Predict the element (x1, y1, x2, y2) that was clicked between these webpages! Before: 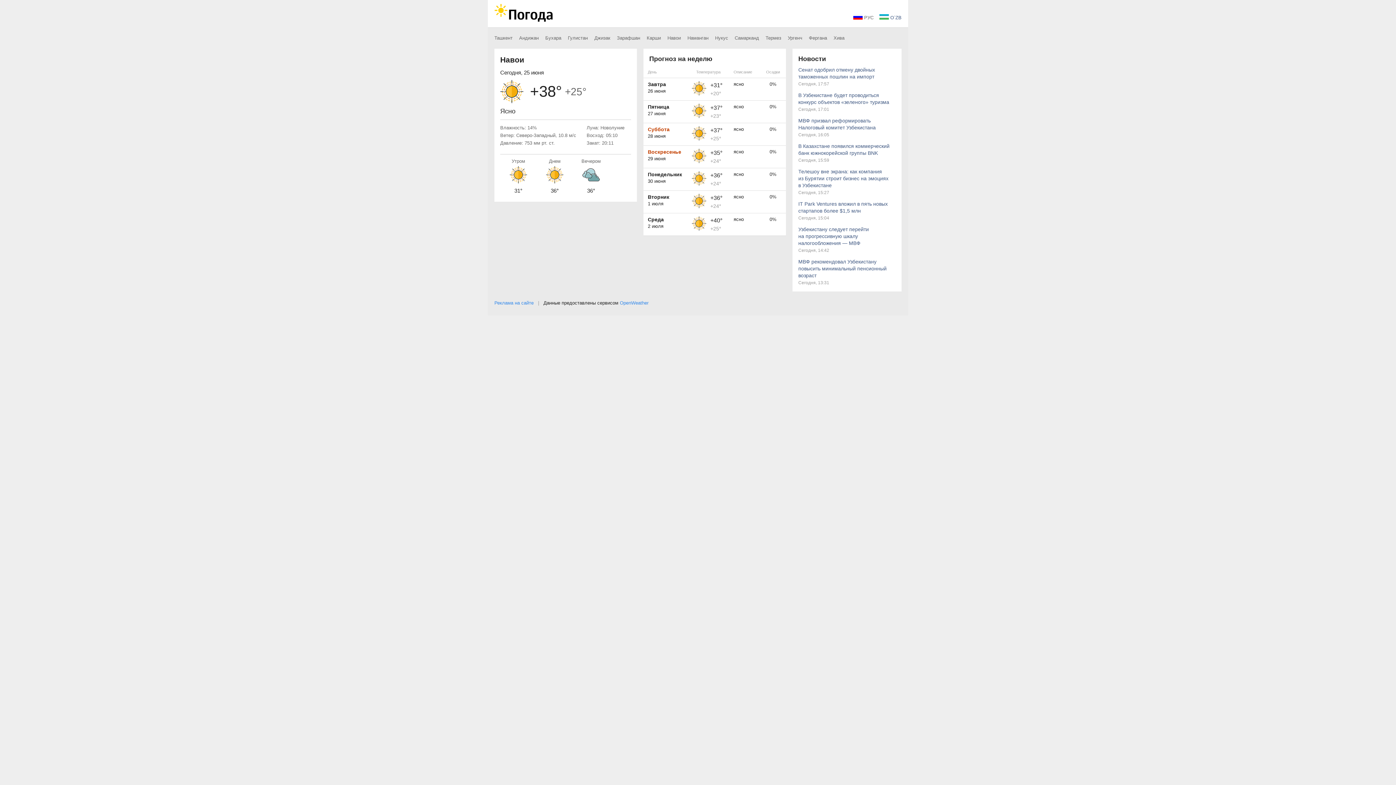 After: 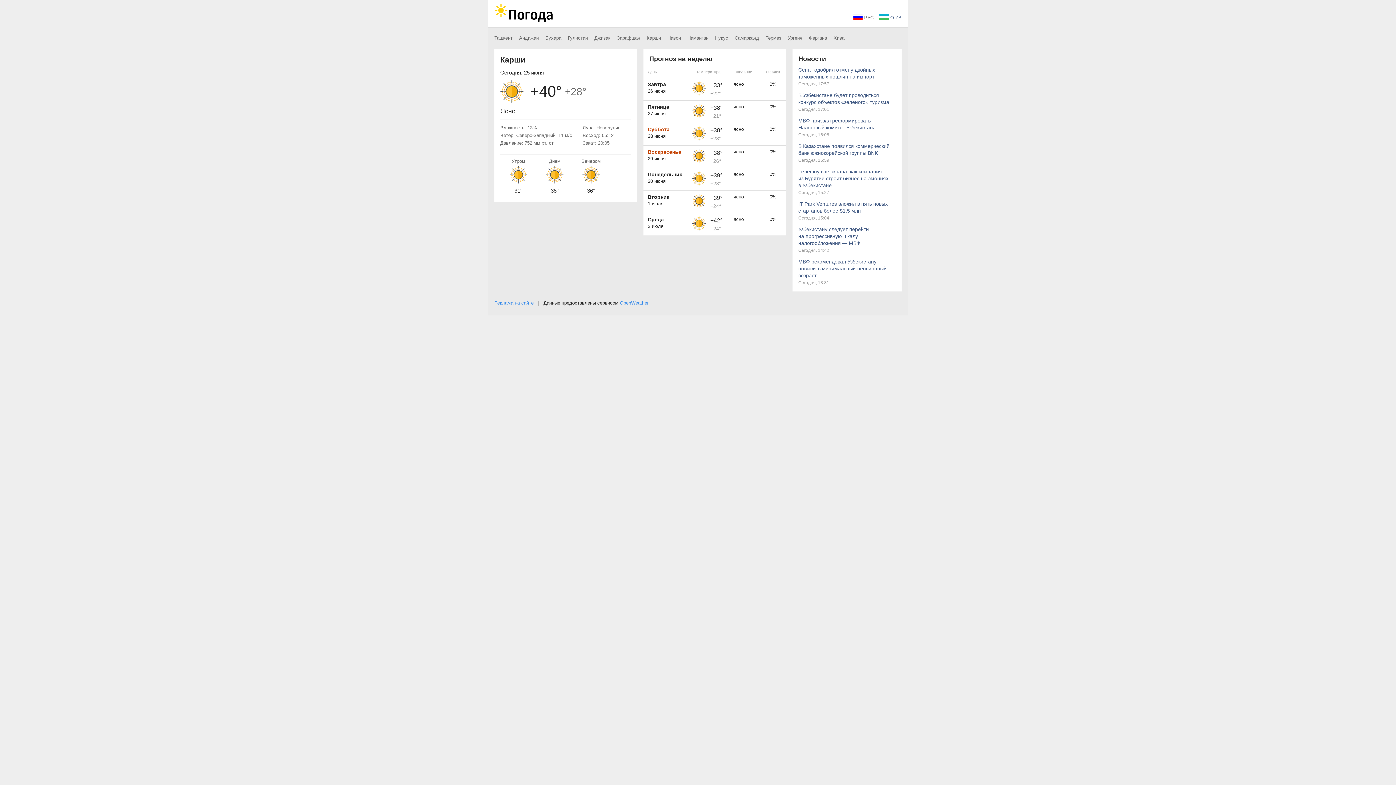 Action: bbox: (646, 35, 661, 40) label: Карши